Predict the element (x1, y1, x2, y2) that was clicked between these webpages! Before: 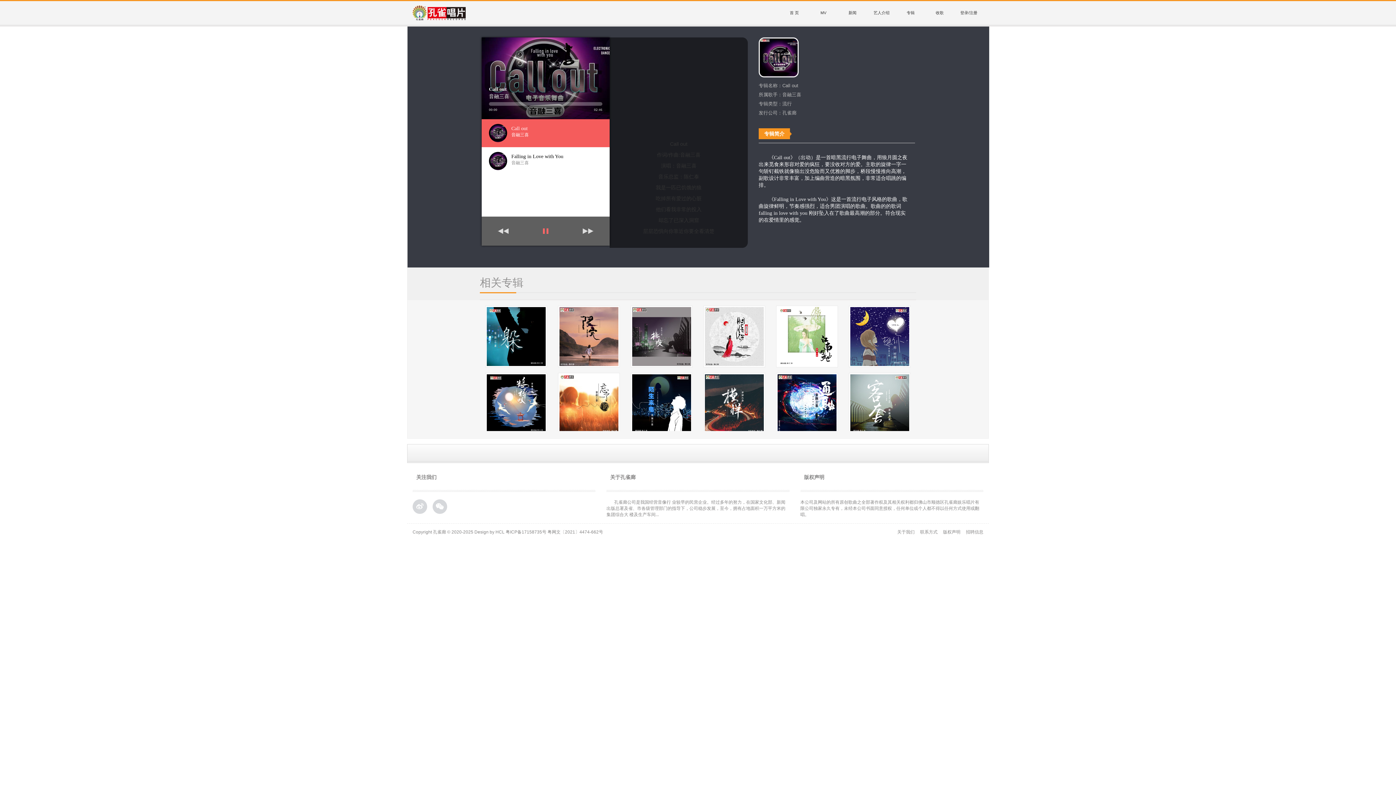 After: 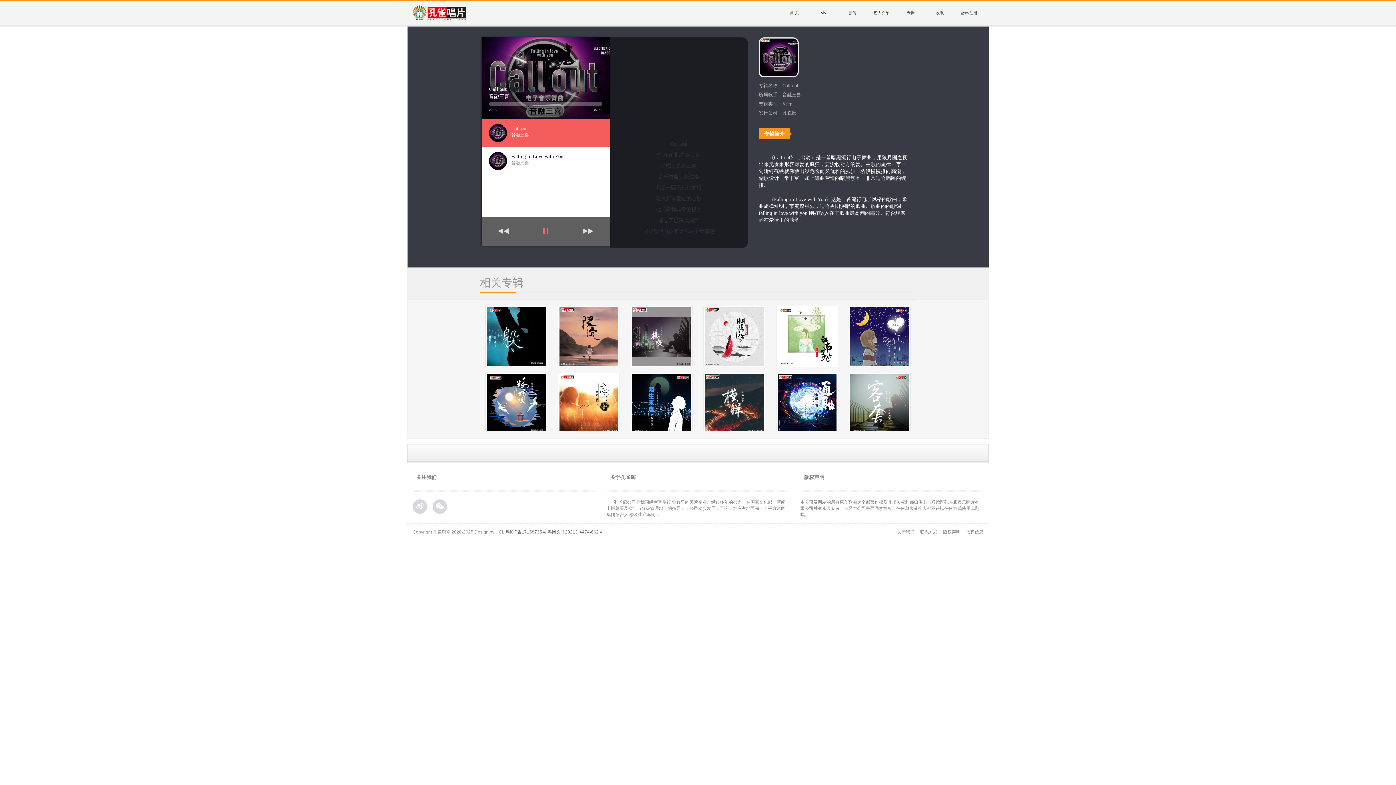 Action: bbox: (505, 529, 603, 534) label: 粤ICP备17158735号 粤网文〔2021〕4474-662号